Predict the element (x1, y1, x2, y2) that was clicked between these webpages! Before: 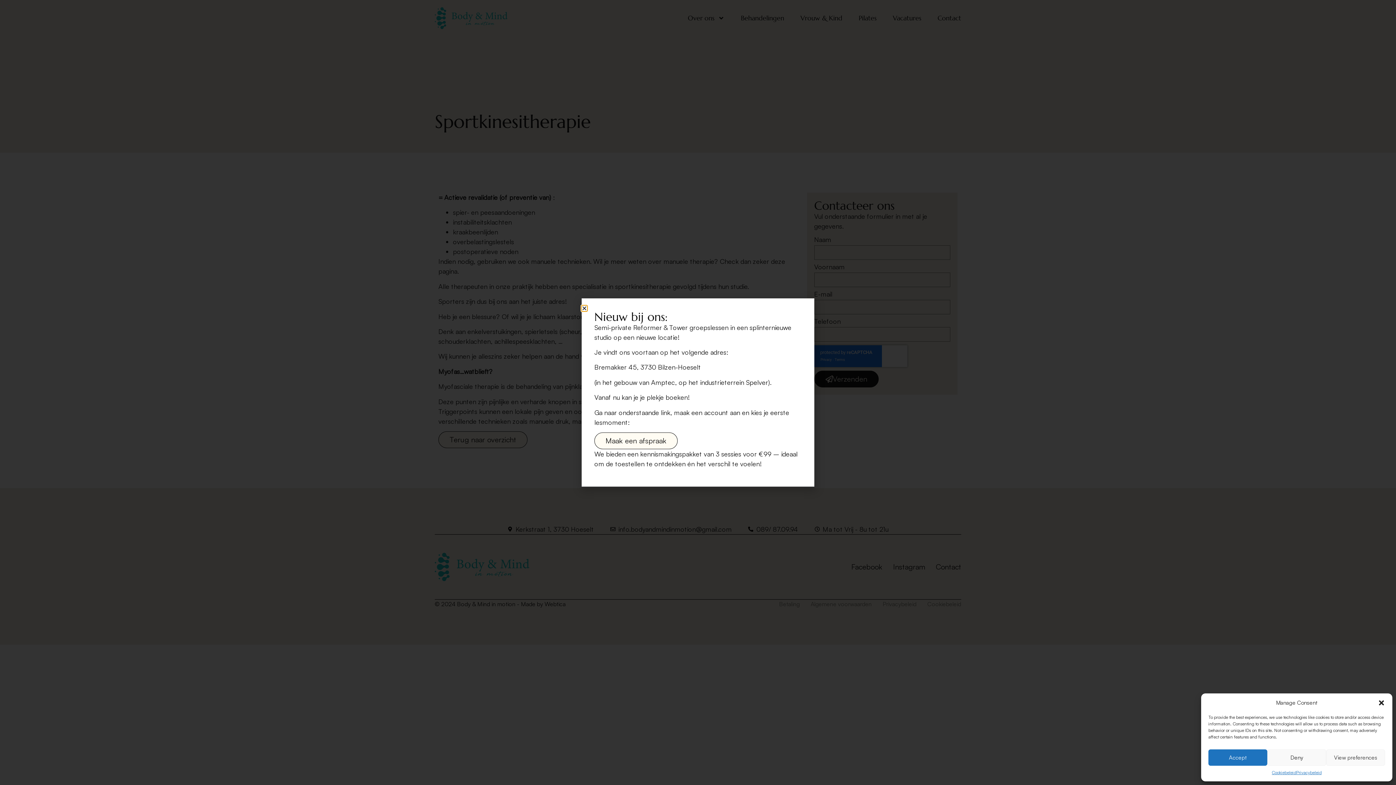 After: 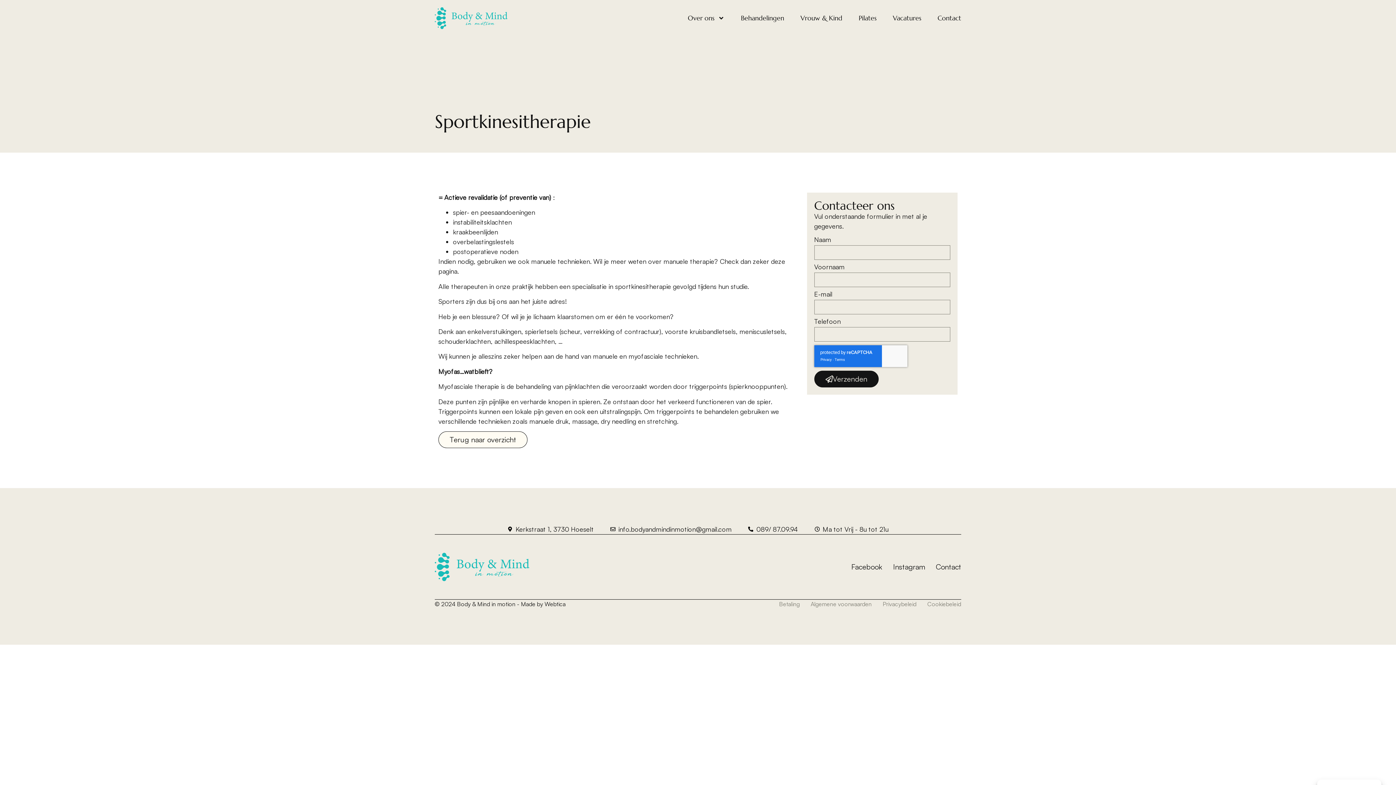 Action: bbox: (1267, 749, 1326, 766) label: Deny